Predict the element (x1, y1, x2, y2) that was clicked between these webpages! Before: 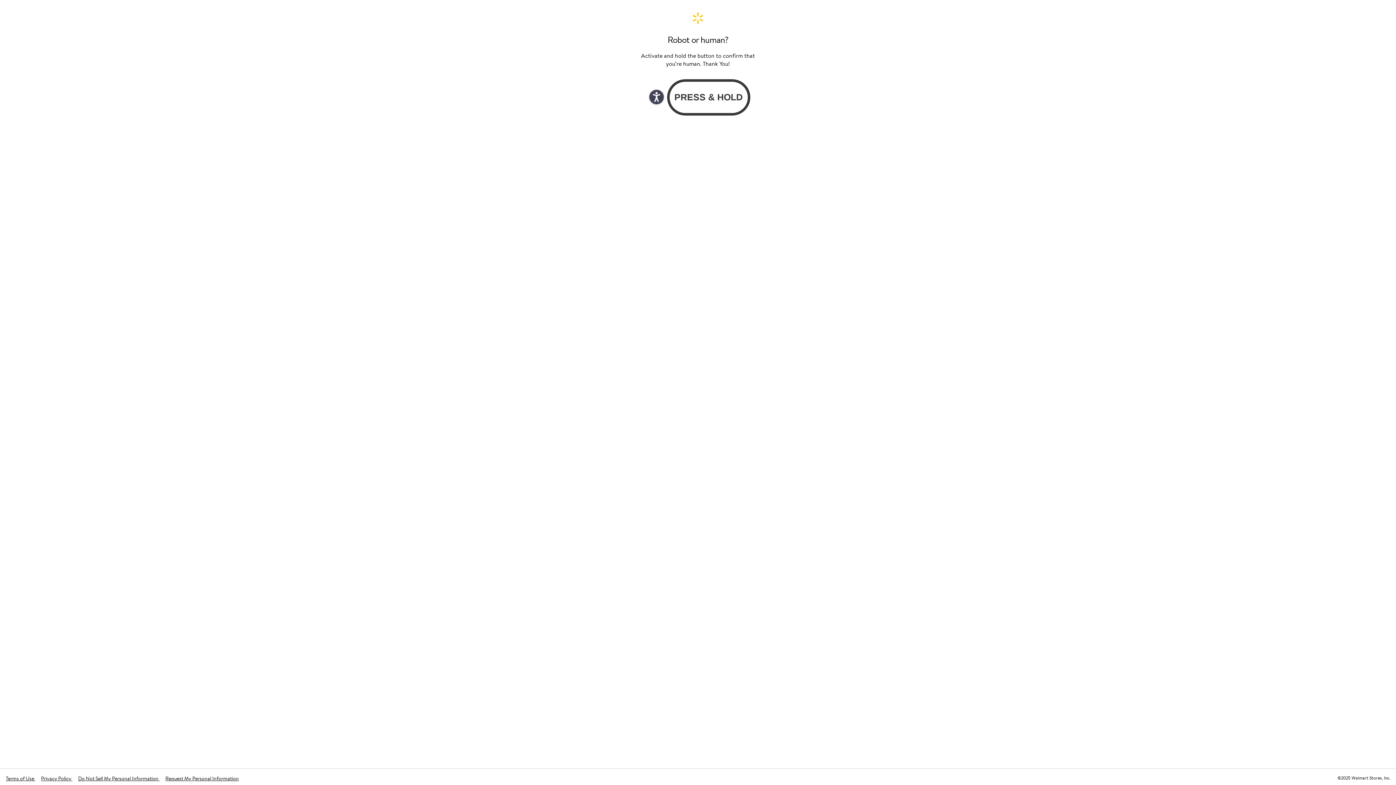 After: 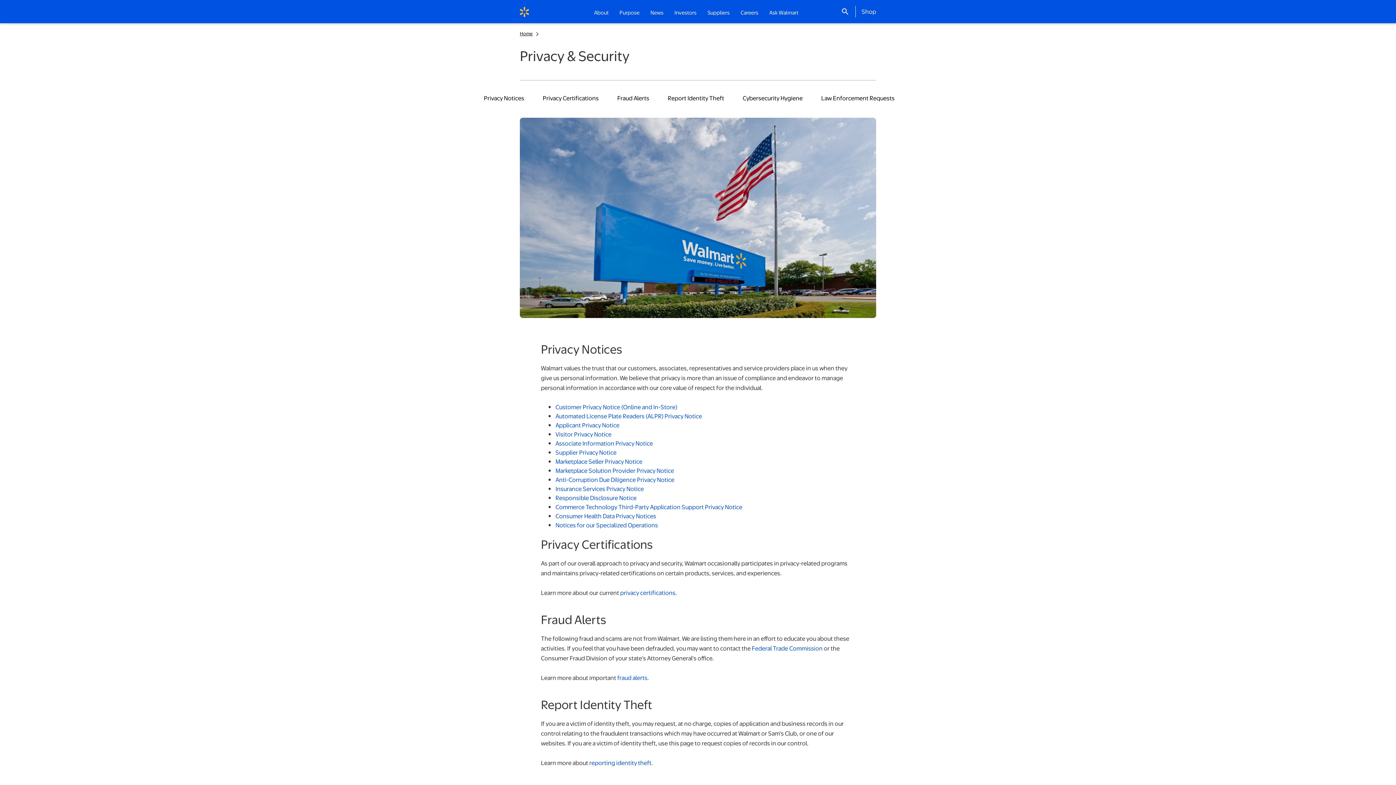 Action: label: Privacy Policy  bbox: (41, 775, 72, 782)